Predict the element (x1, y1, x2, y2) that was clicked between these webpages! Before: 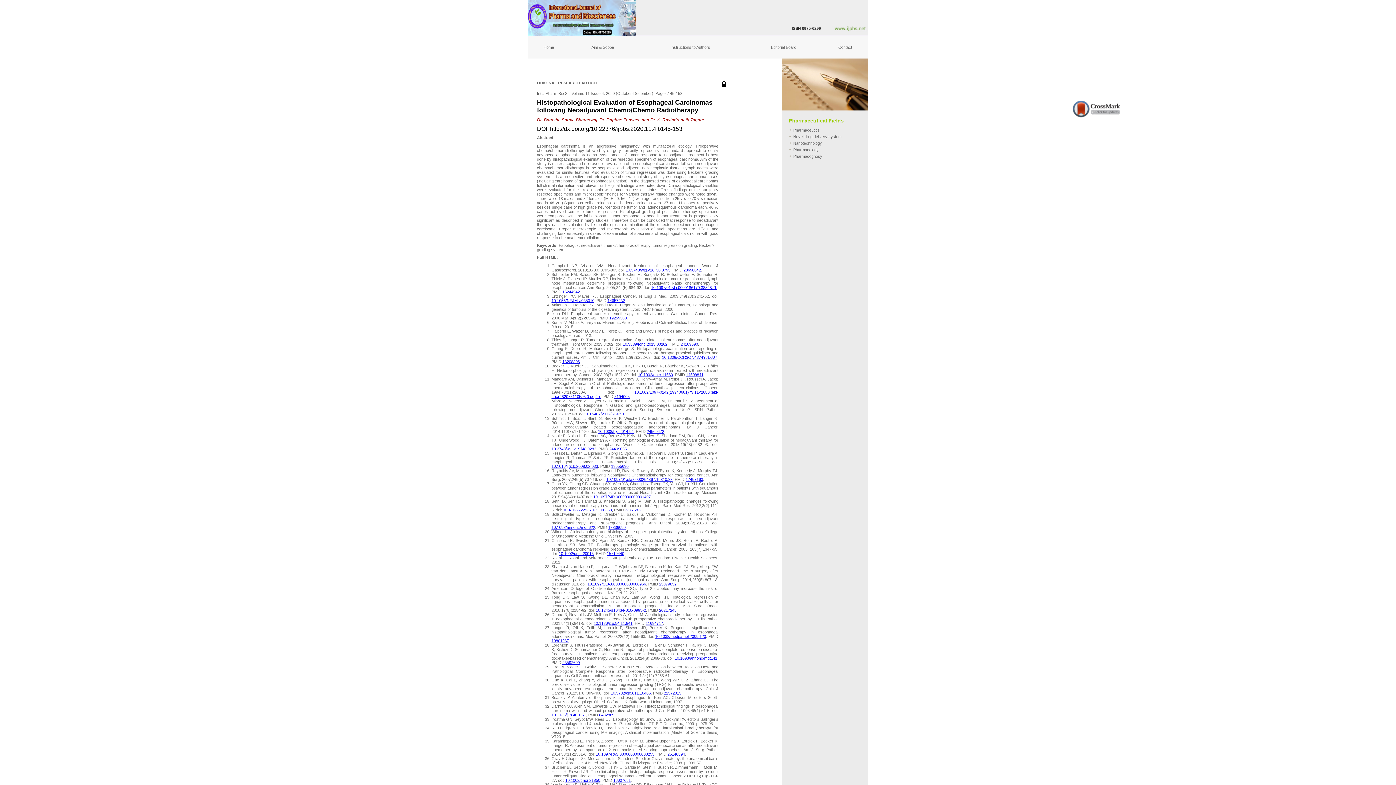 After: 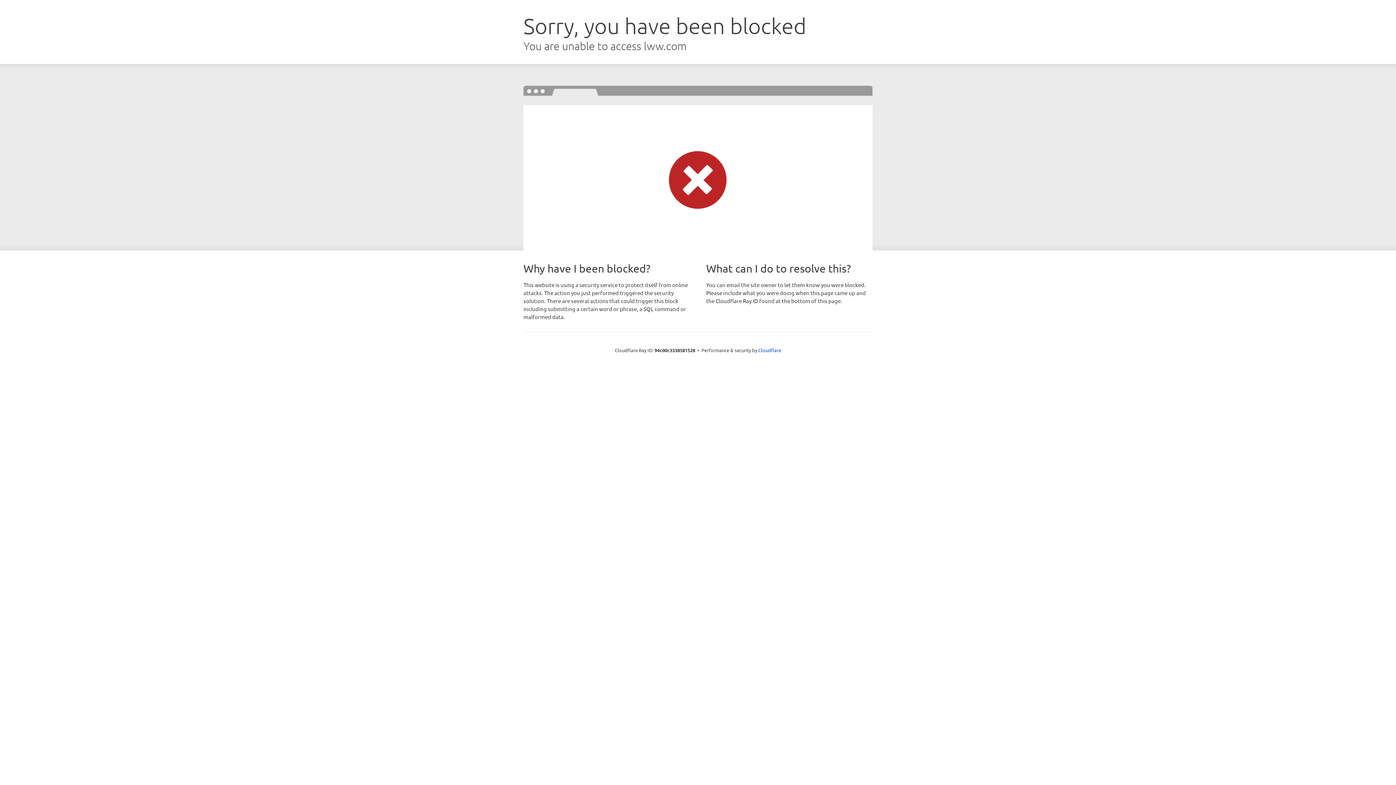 Action: bbox: (606, 477, 672, 481) label: 10.1097/01.sla.0000254367.15810.38